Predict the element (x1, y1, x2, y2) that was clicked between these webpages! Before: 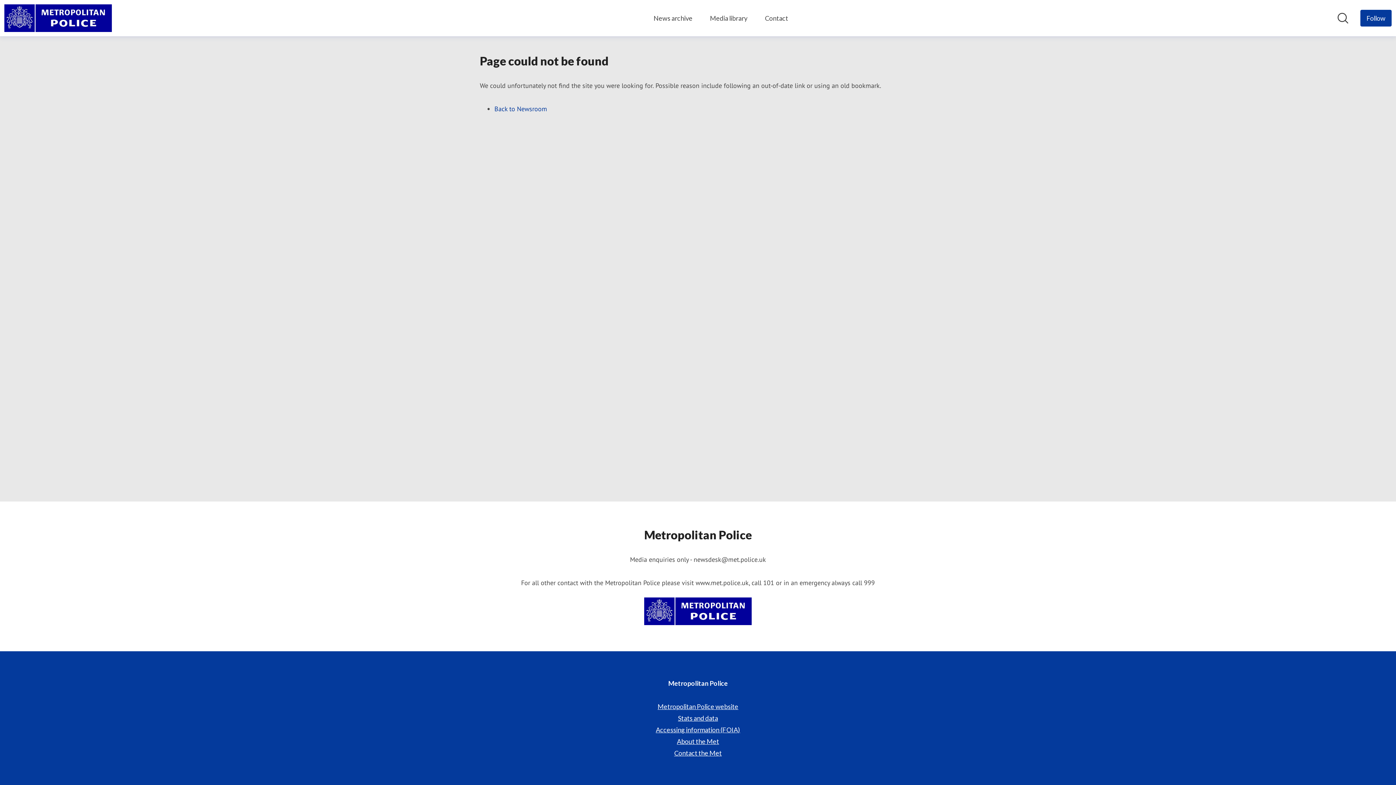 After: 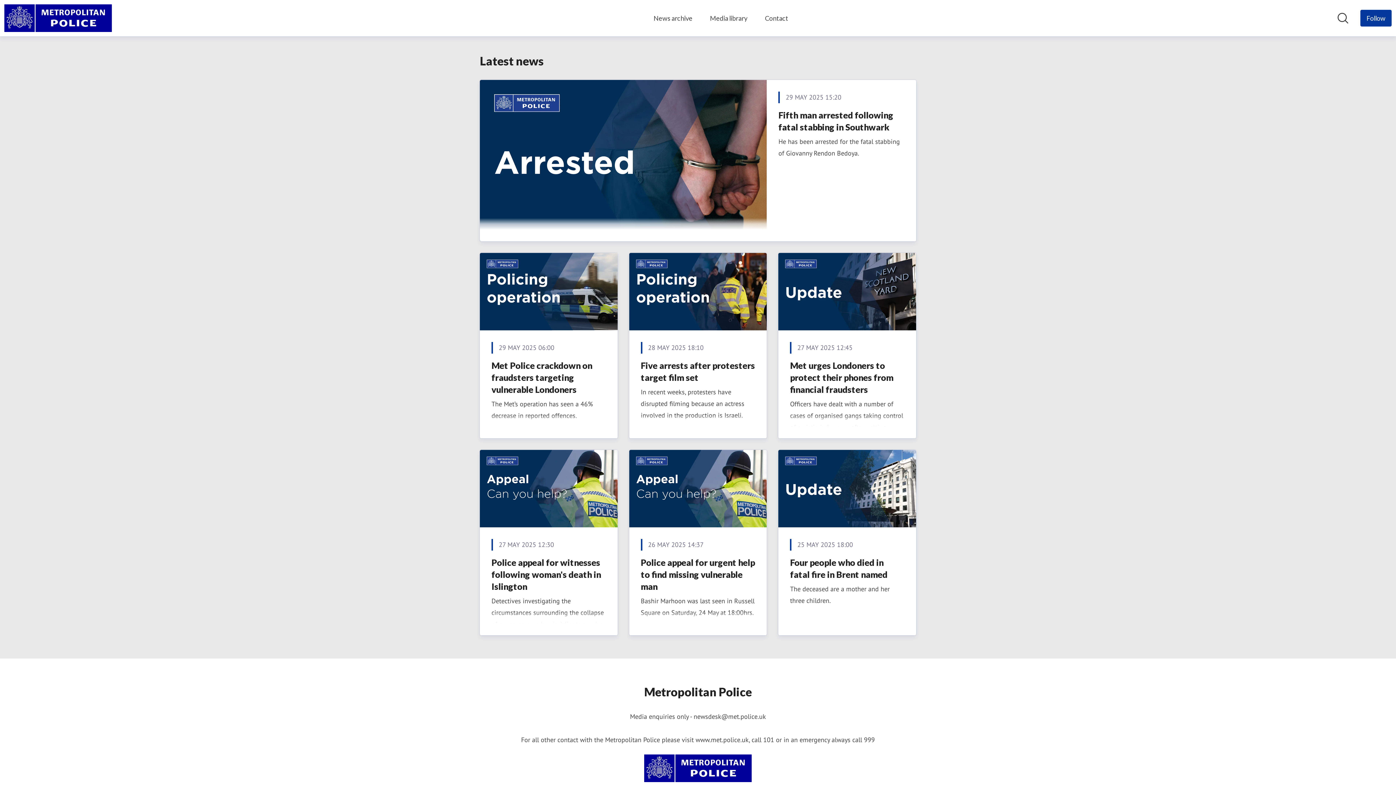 Action: bbox: (4, 4, 113, 32) label: Home: Metropolitan Police Pressroom